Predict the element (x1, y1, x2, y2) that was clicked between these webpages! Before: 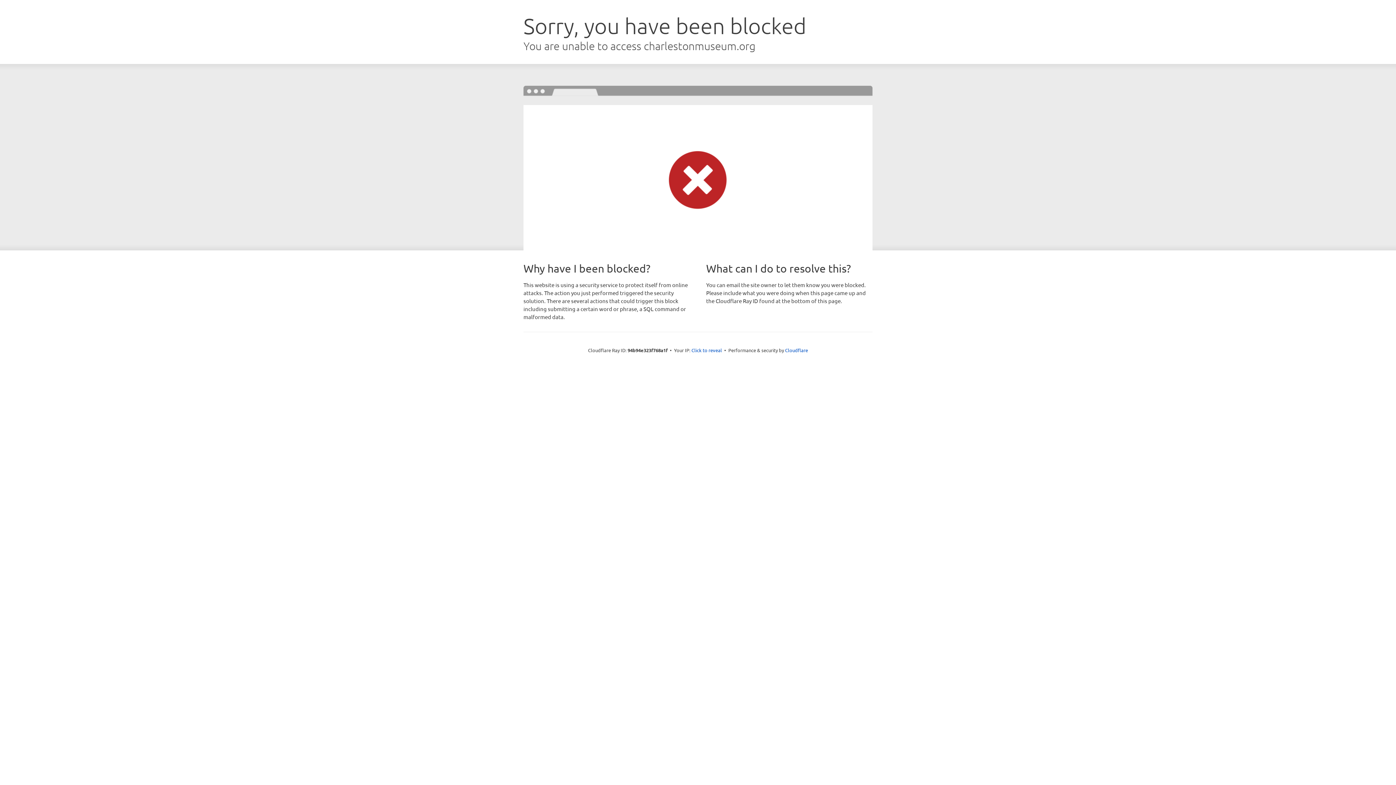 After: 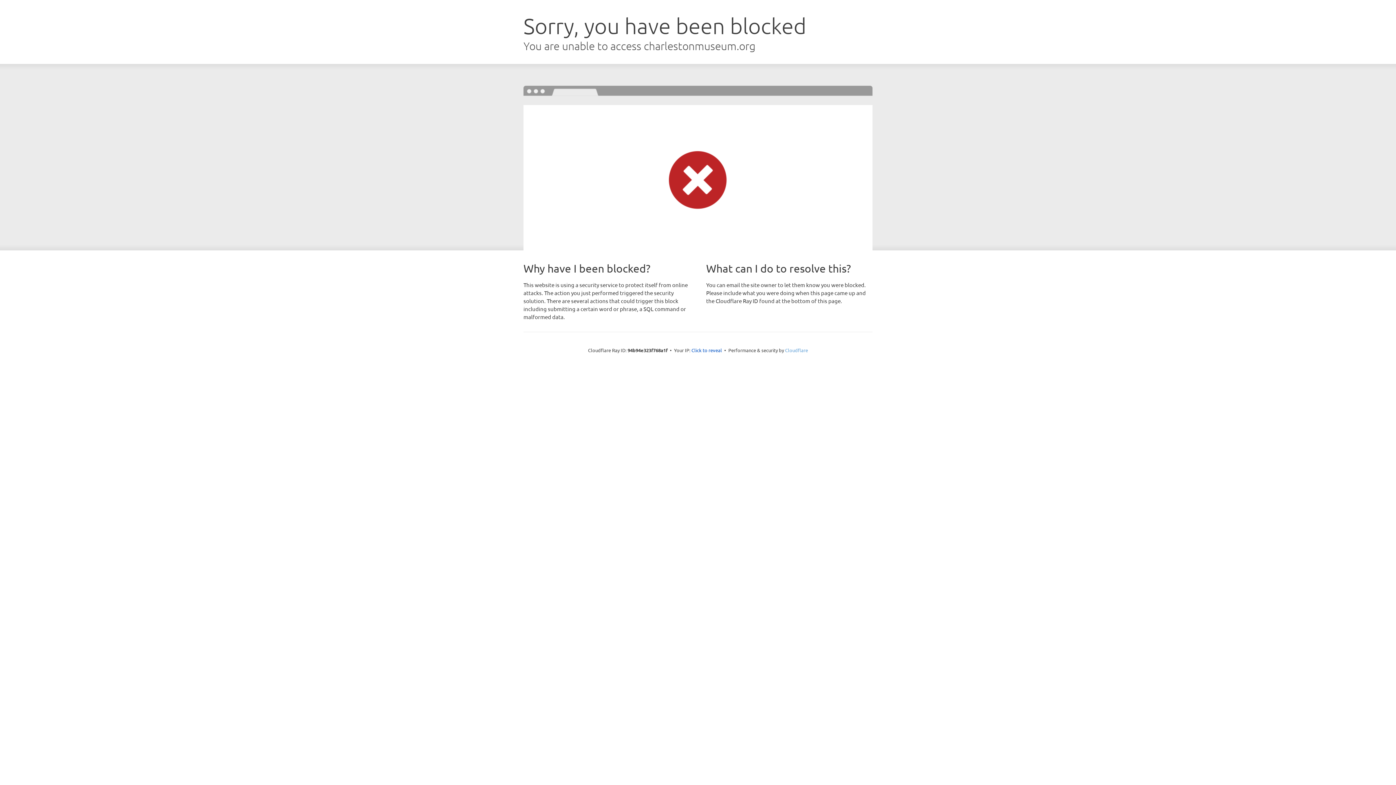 Action: bbox: (785, 347, 808, 353) label: Cloudflare